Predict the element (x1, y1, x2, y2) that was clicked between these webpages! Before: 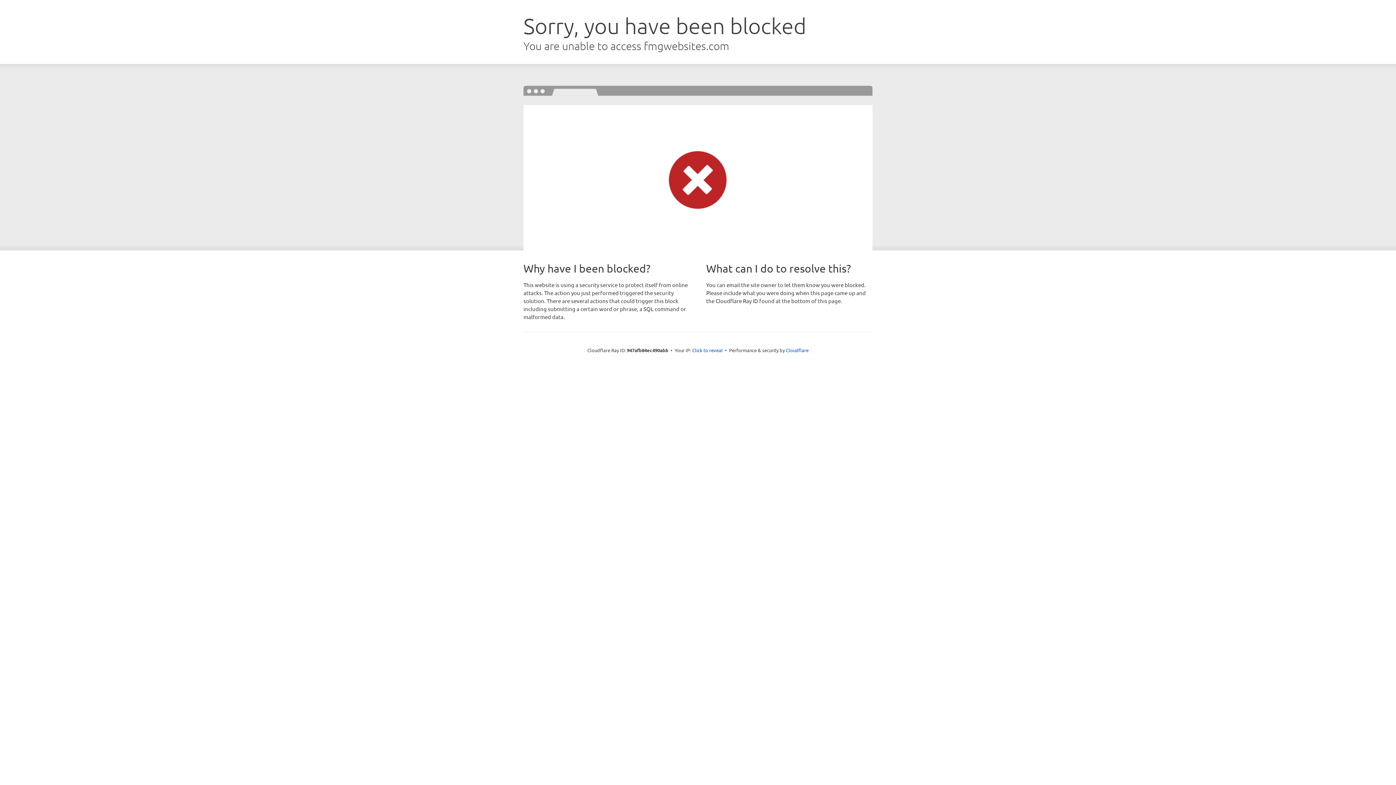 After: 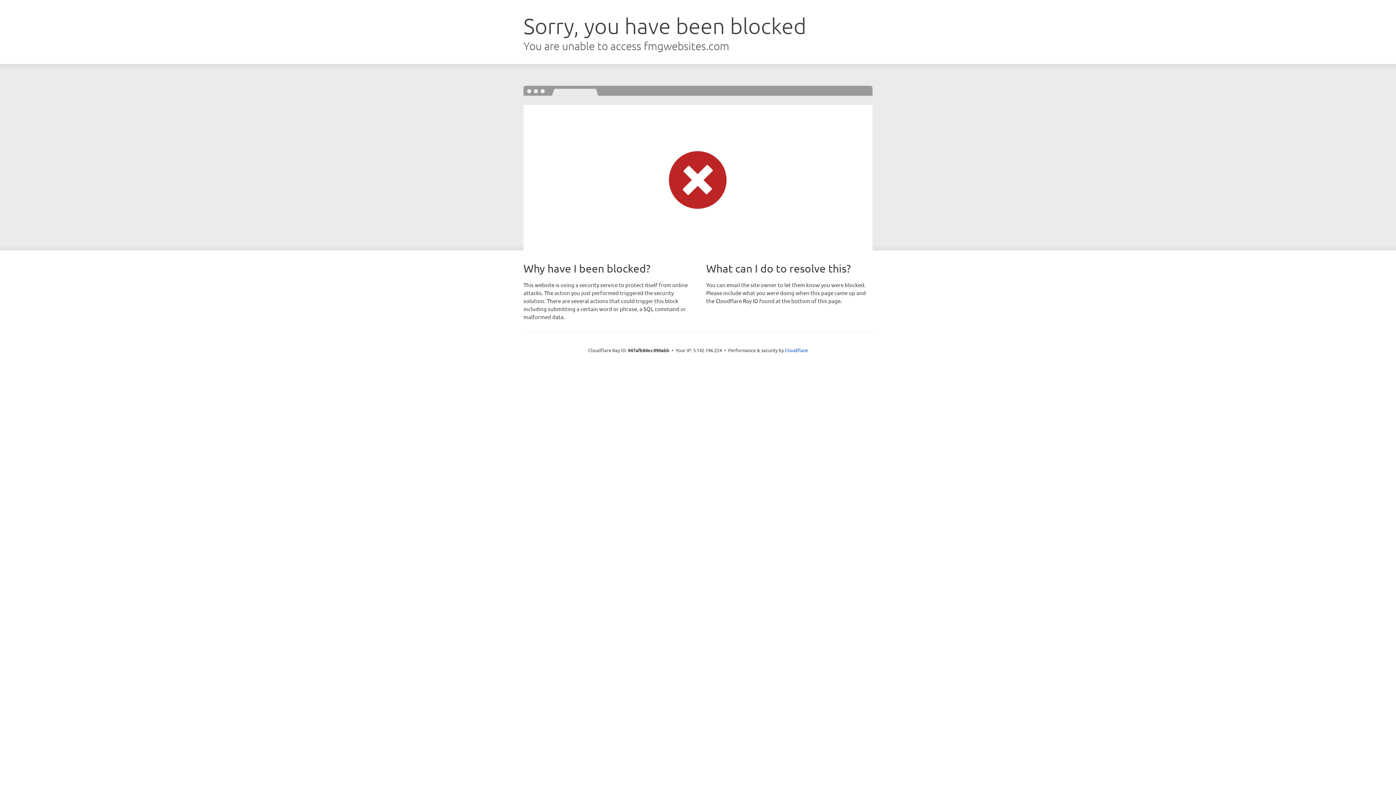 Action: label: Click to reveal bbox: (692, 346, 722, 353)